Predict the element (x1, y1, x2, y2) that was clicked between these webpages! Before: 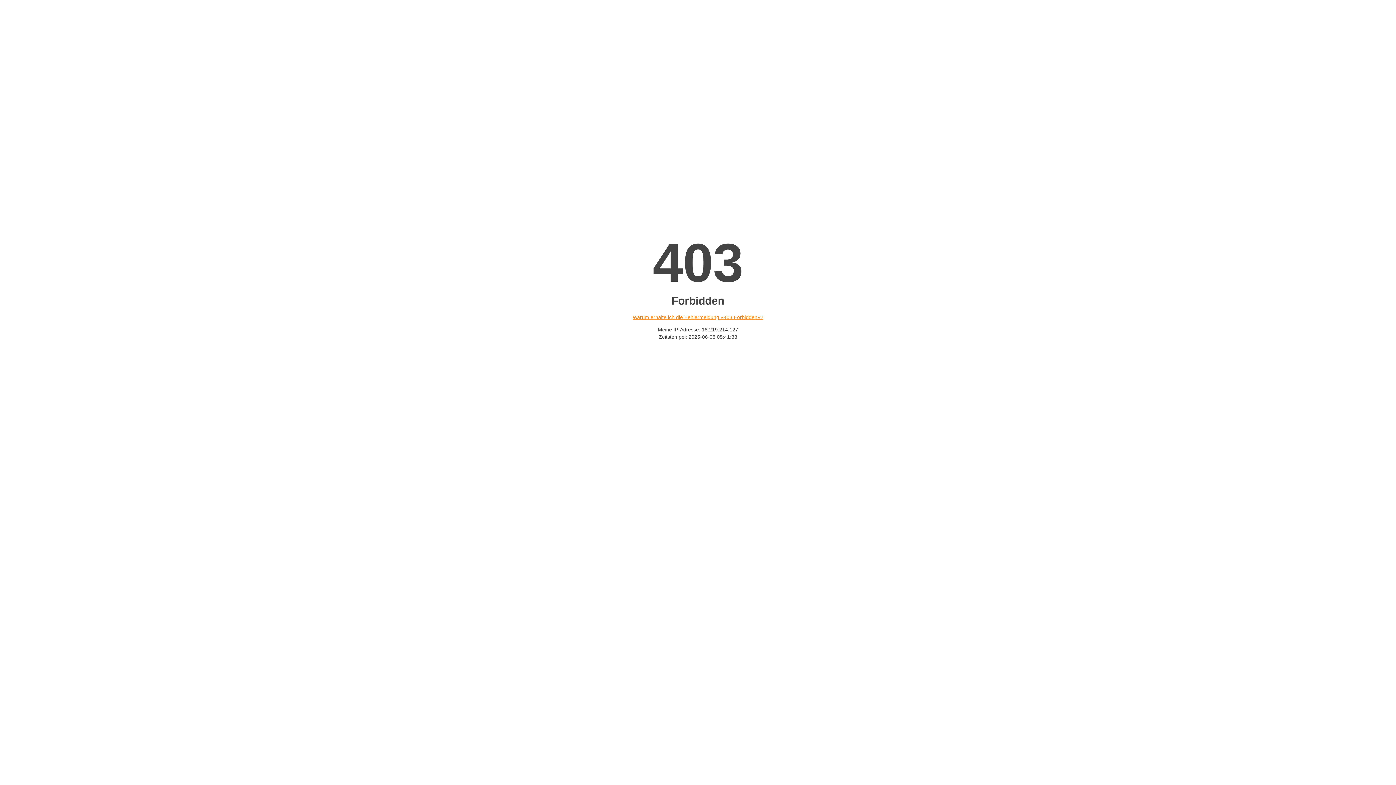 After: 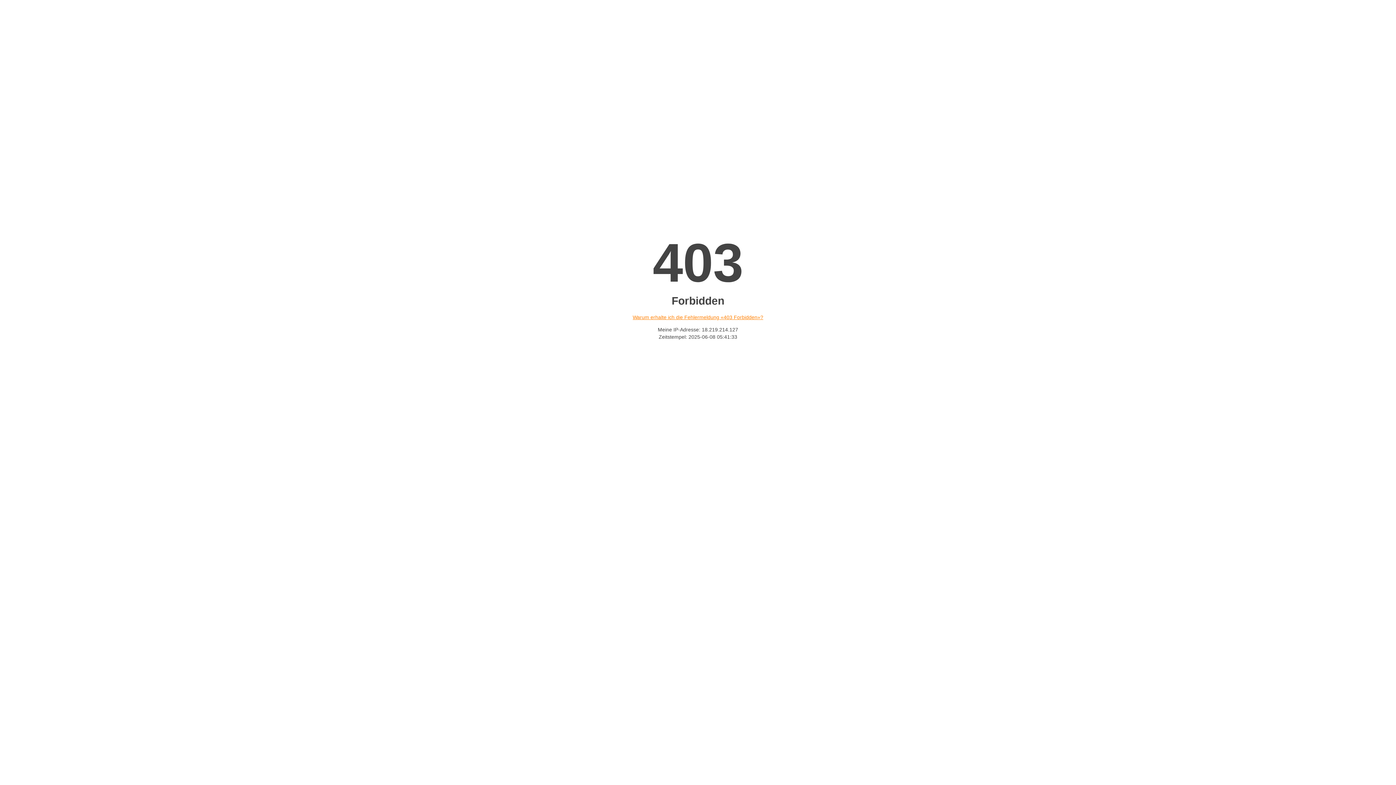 Action: bbox: (632, 314, 763, 320) label: Warum erhalte ich die Fehlermeldung «403 Forbidden»?